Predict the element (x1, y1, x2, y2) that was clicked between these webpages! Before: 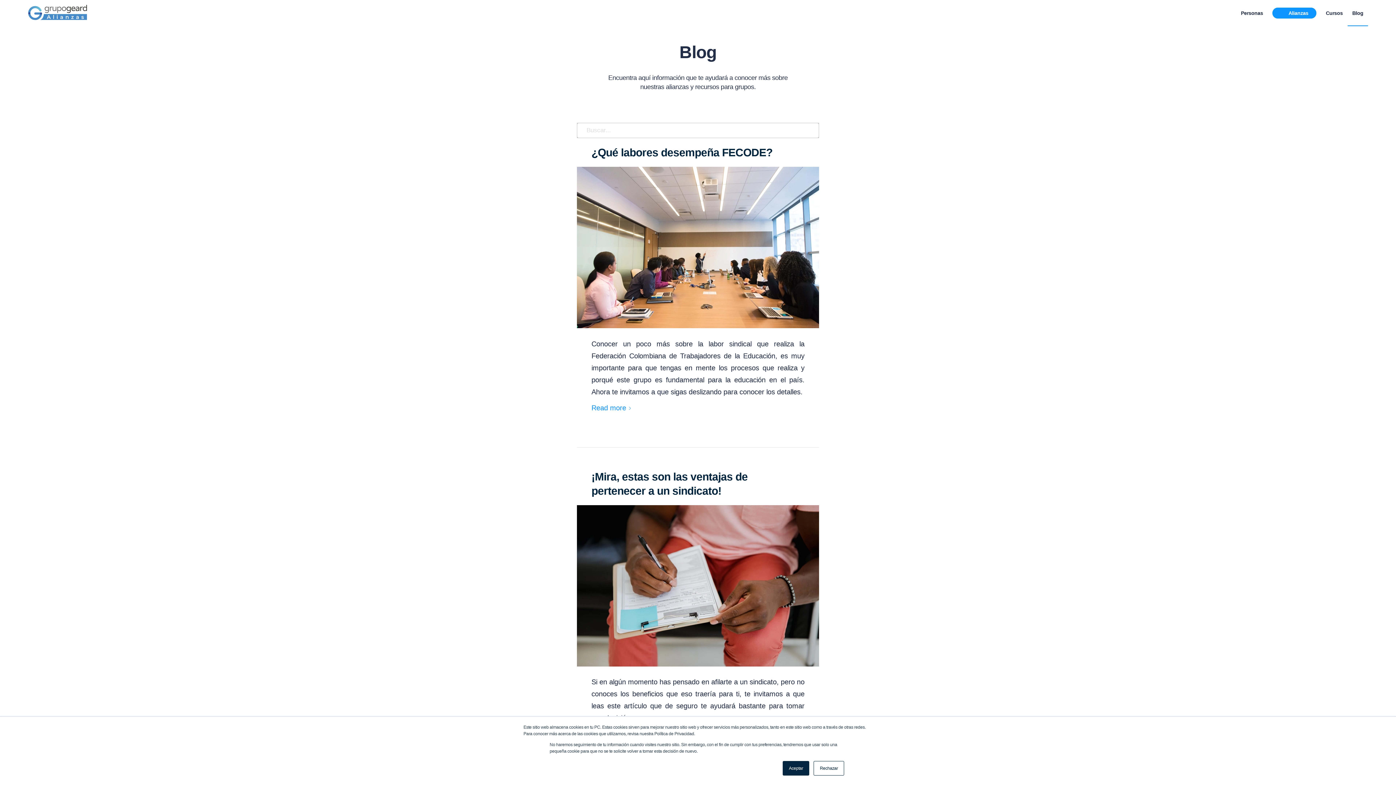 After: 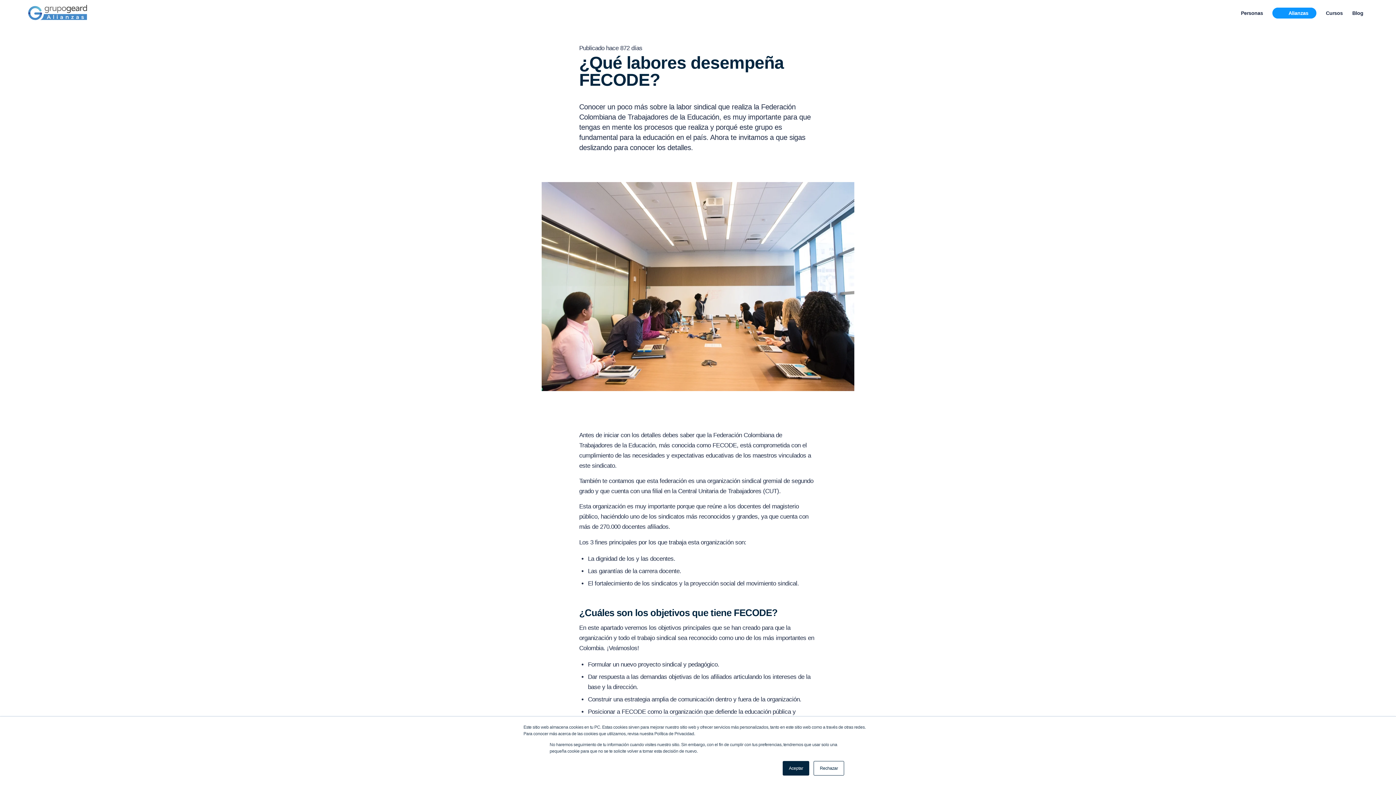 Action: bbox: (577, 166, 819, 328)